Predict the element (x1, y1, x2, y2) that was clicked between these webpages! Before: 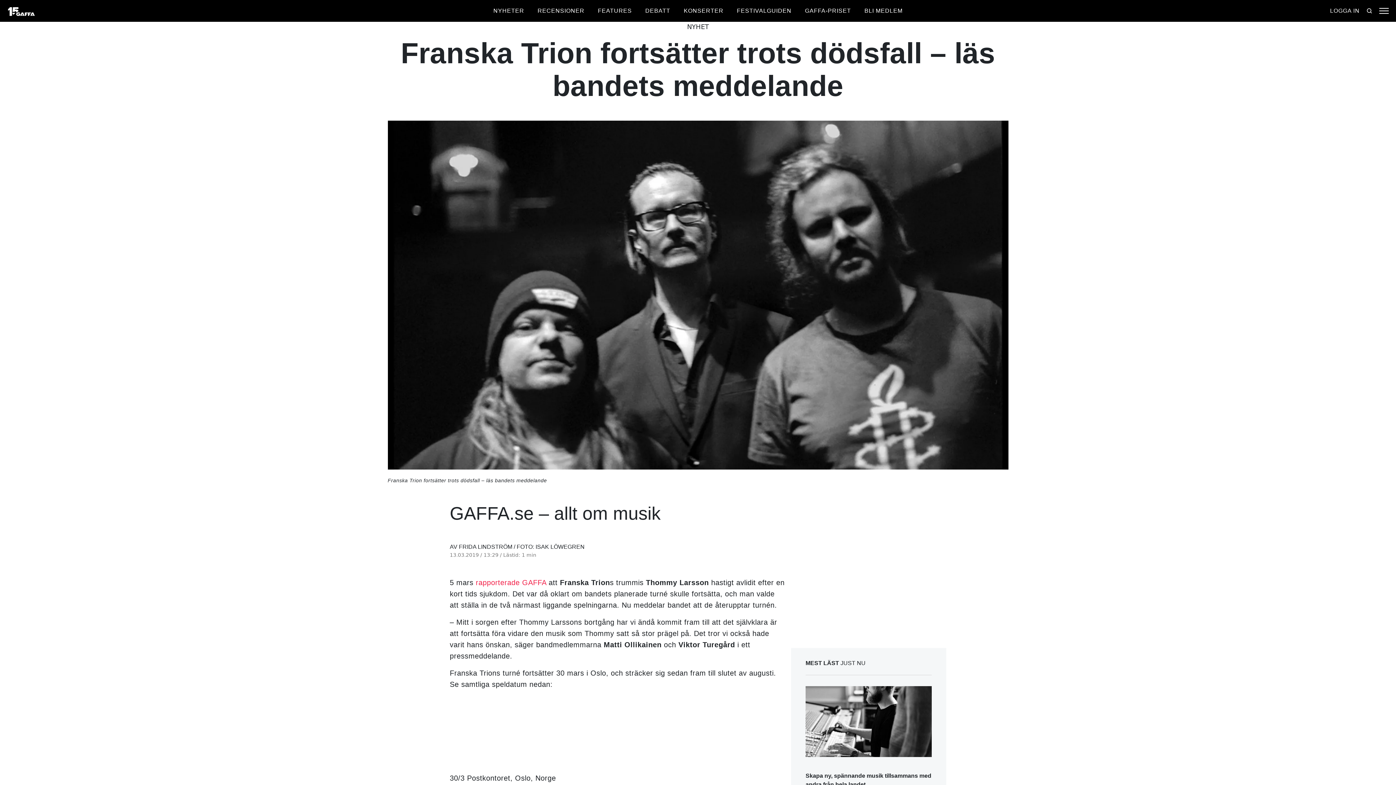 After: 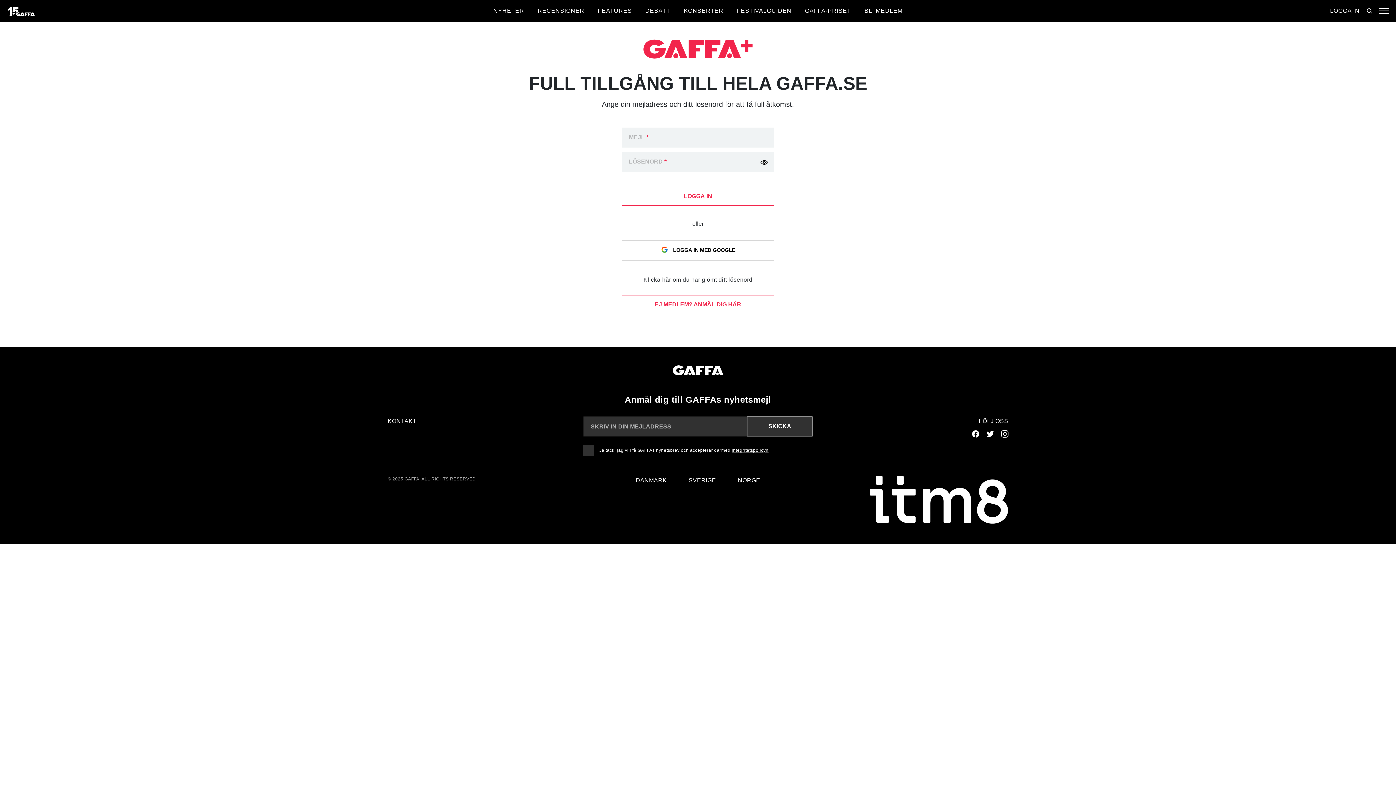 Action: bbox: (1330, 6, 1360, 15) label: LOGGA IN